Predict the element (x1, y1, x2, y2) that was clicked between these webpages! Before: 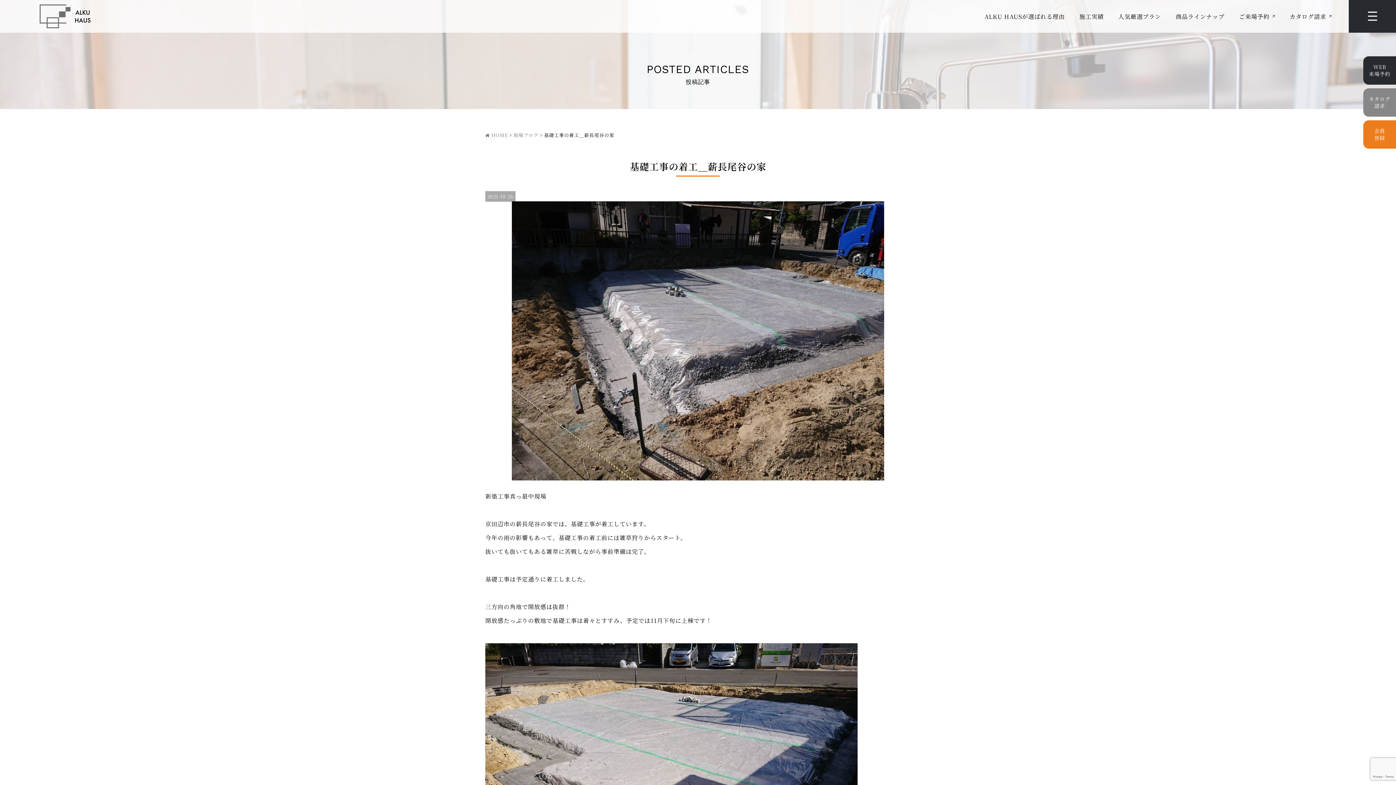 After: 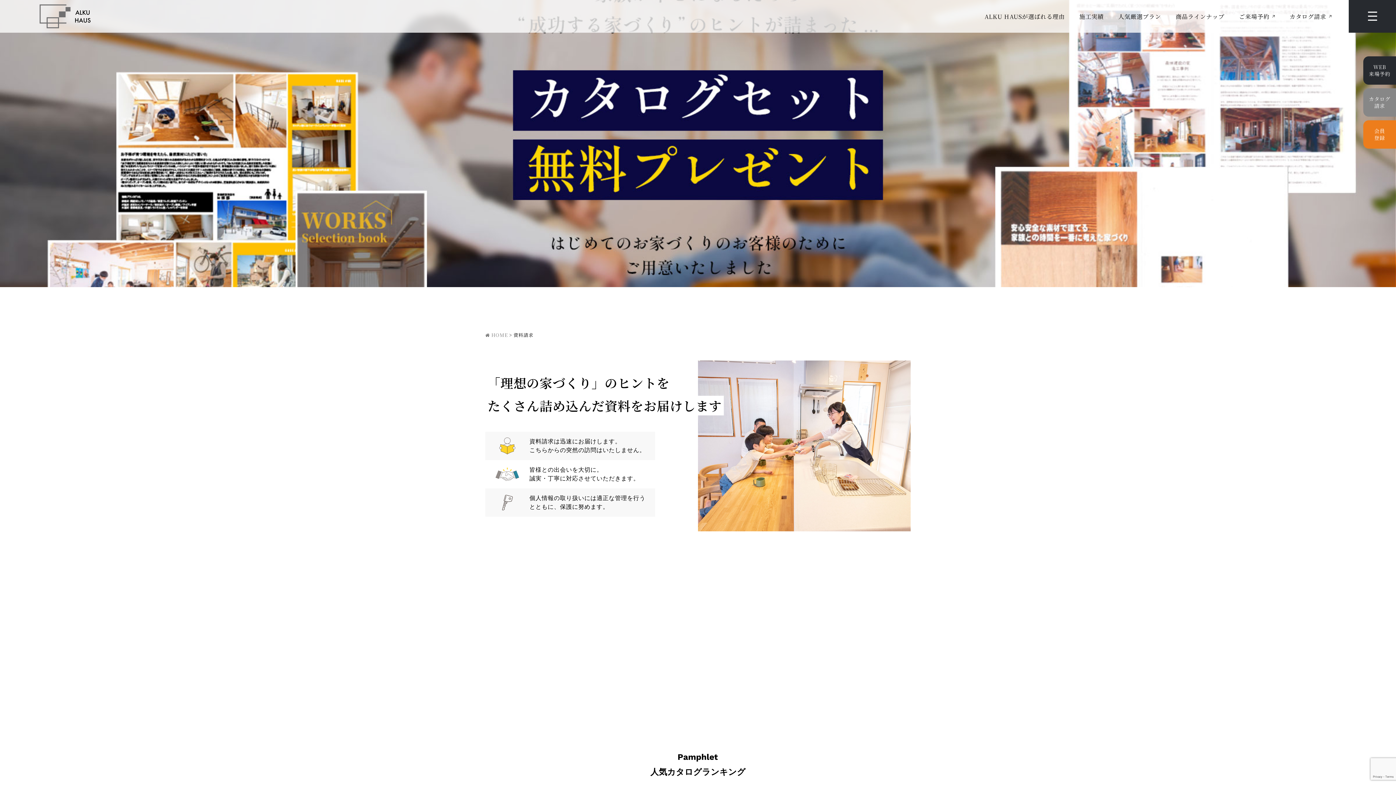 Action: bbox: (1289, 5, 1332, 27) label: カタログ請求